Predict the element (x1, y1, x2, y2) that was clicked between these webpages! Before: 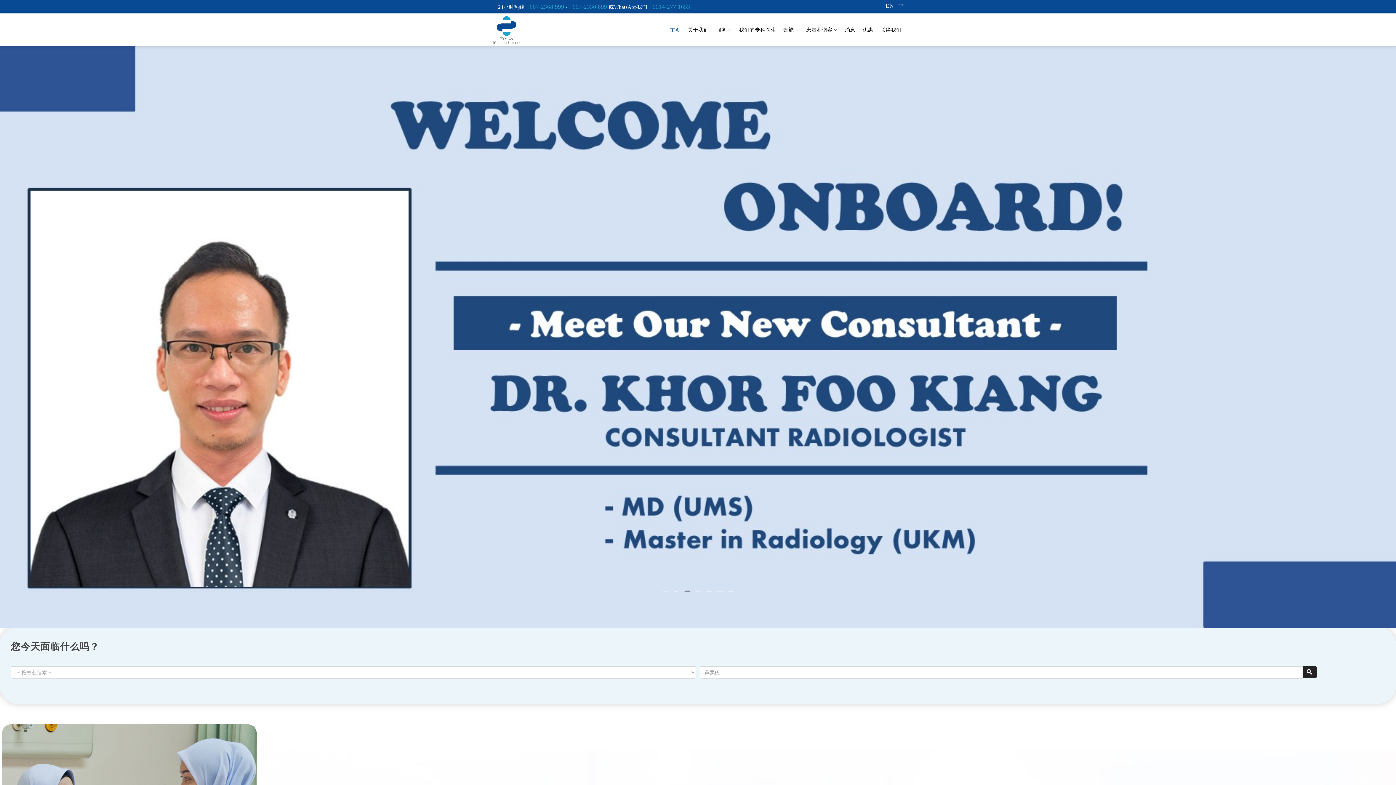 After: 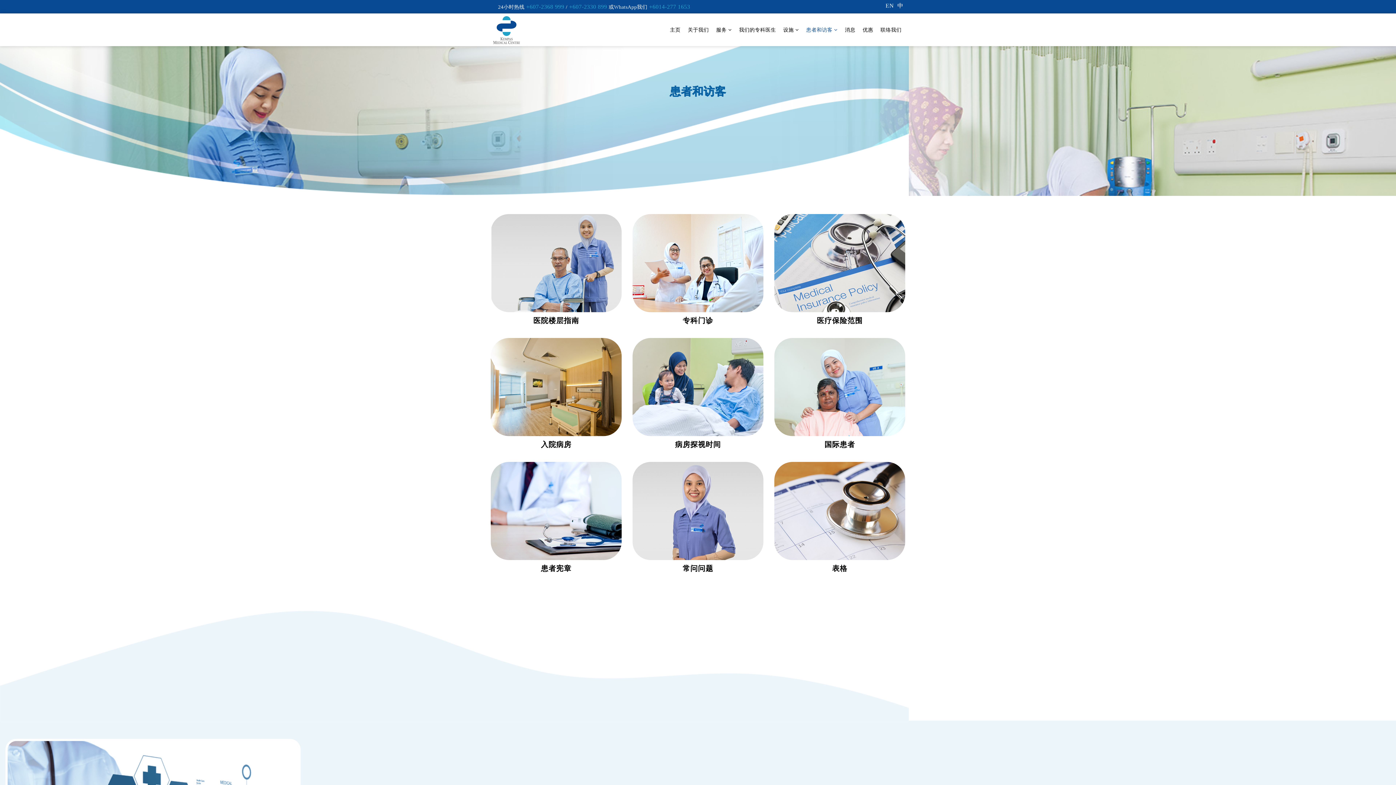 Action: bbox: (802, 13, 841, 46) label: 患者和访客